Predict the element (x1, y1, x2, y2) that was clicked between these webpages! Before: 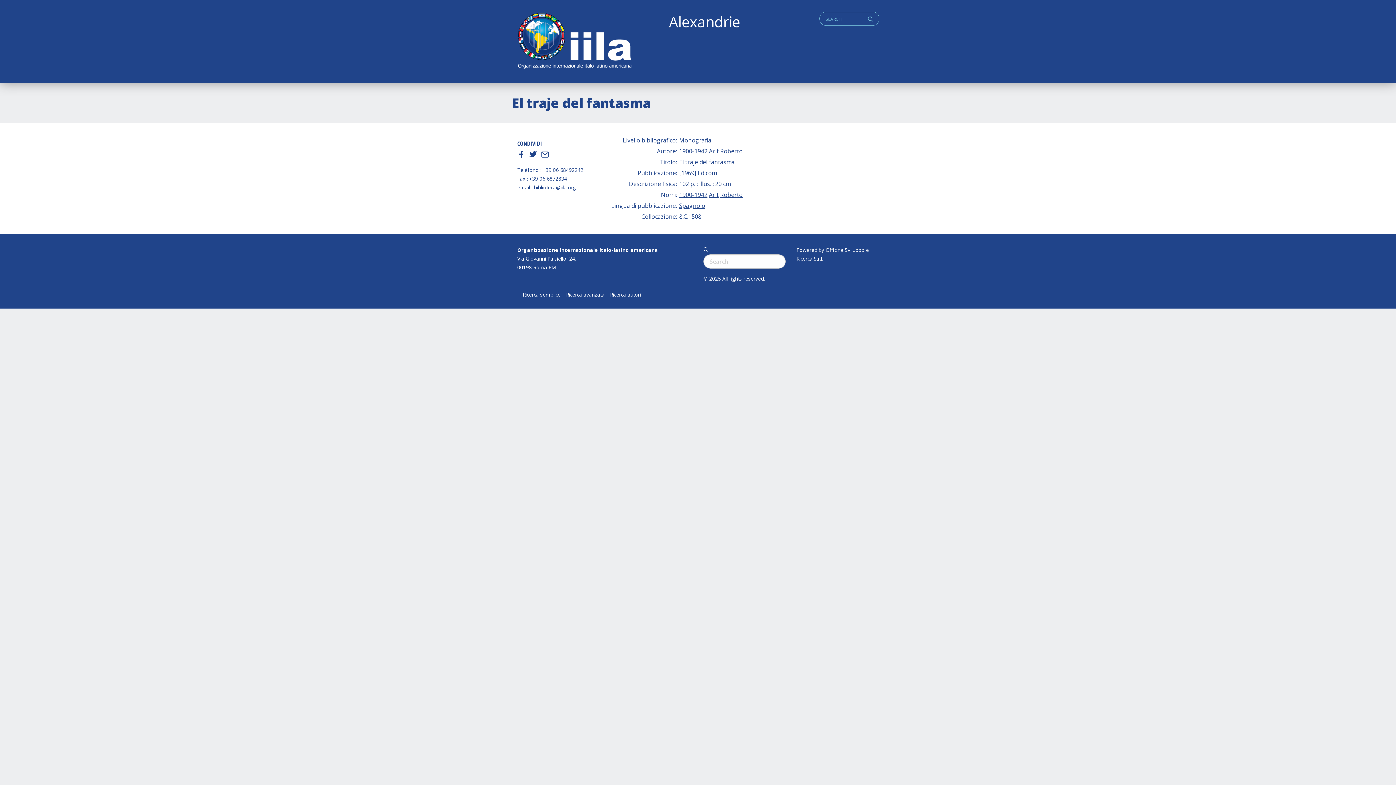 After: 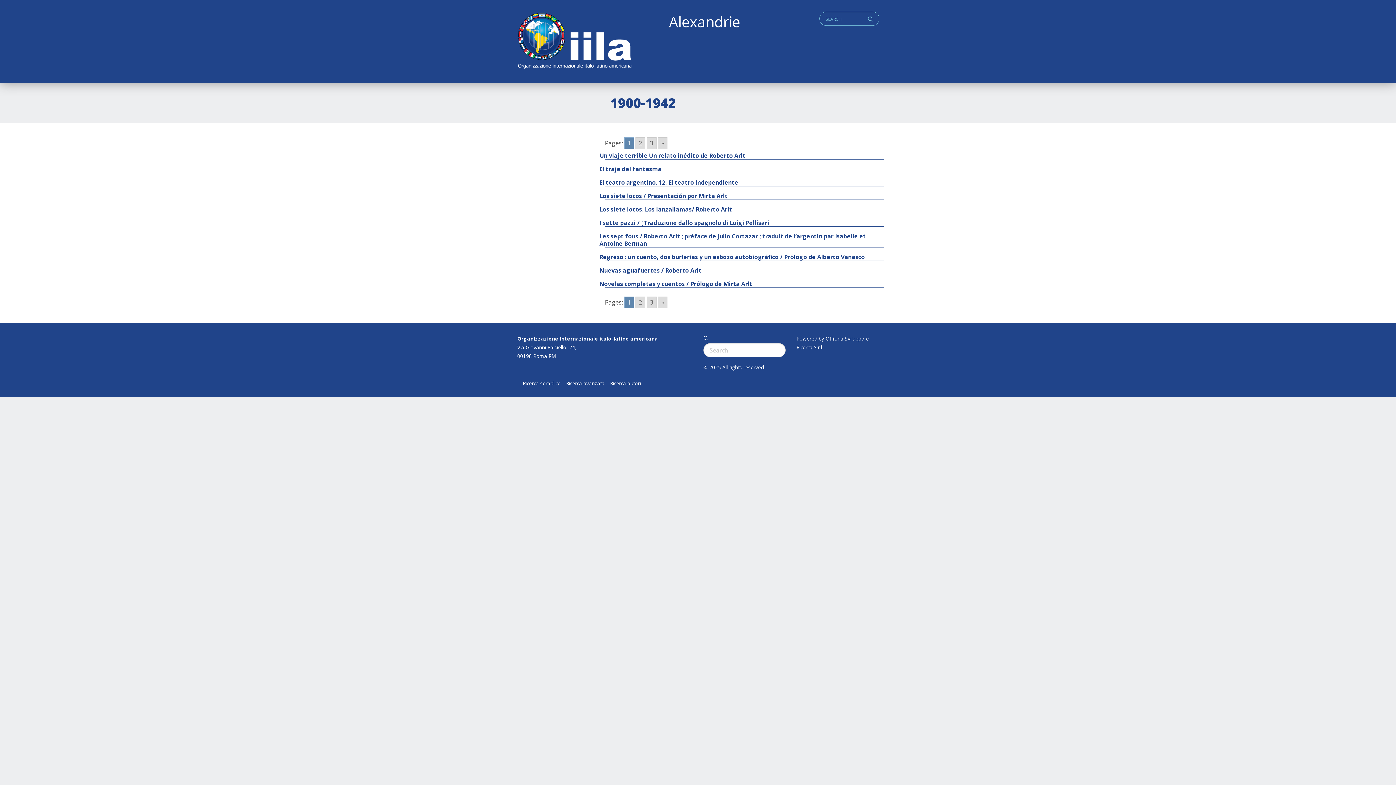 Action: label: 1900-1942 bbox: (679, 147, 707, 155)